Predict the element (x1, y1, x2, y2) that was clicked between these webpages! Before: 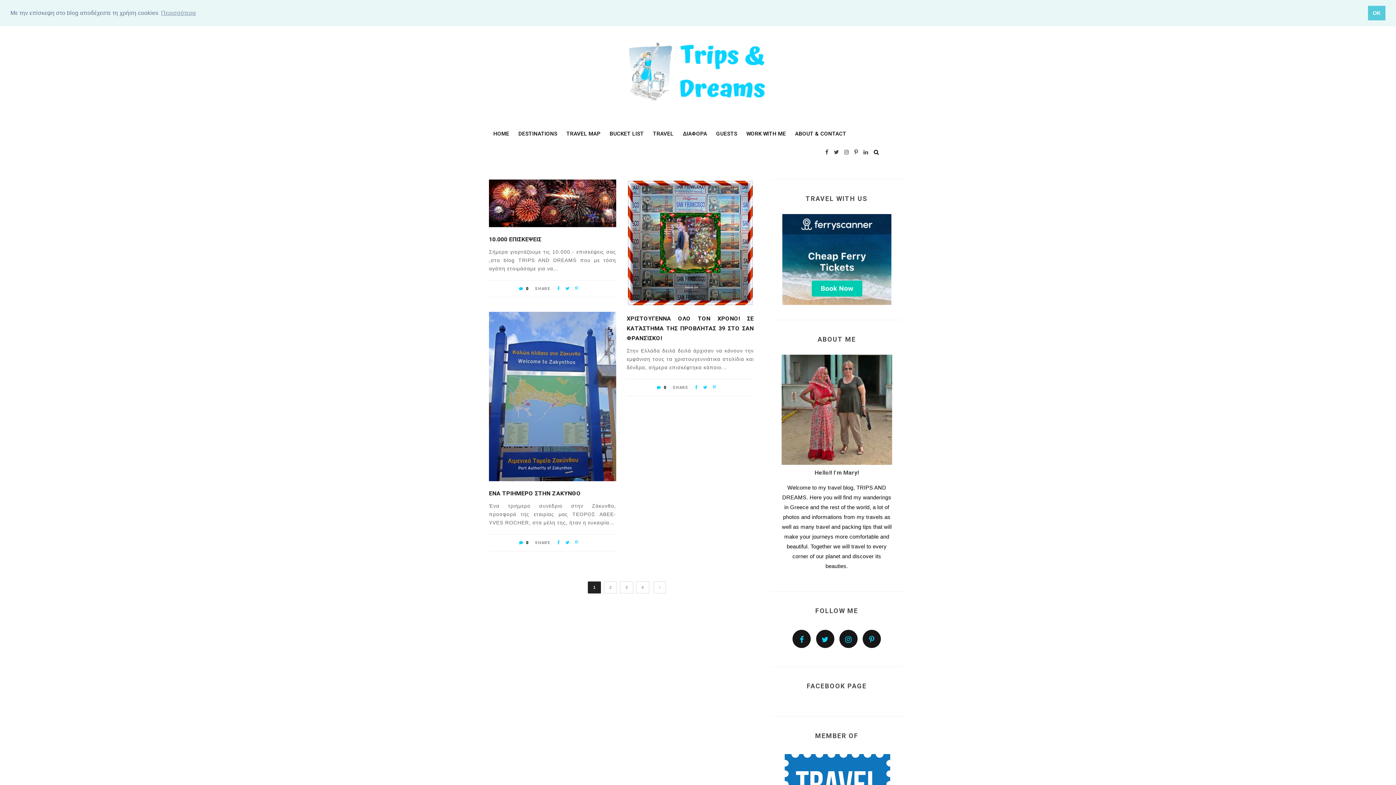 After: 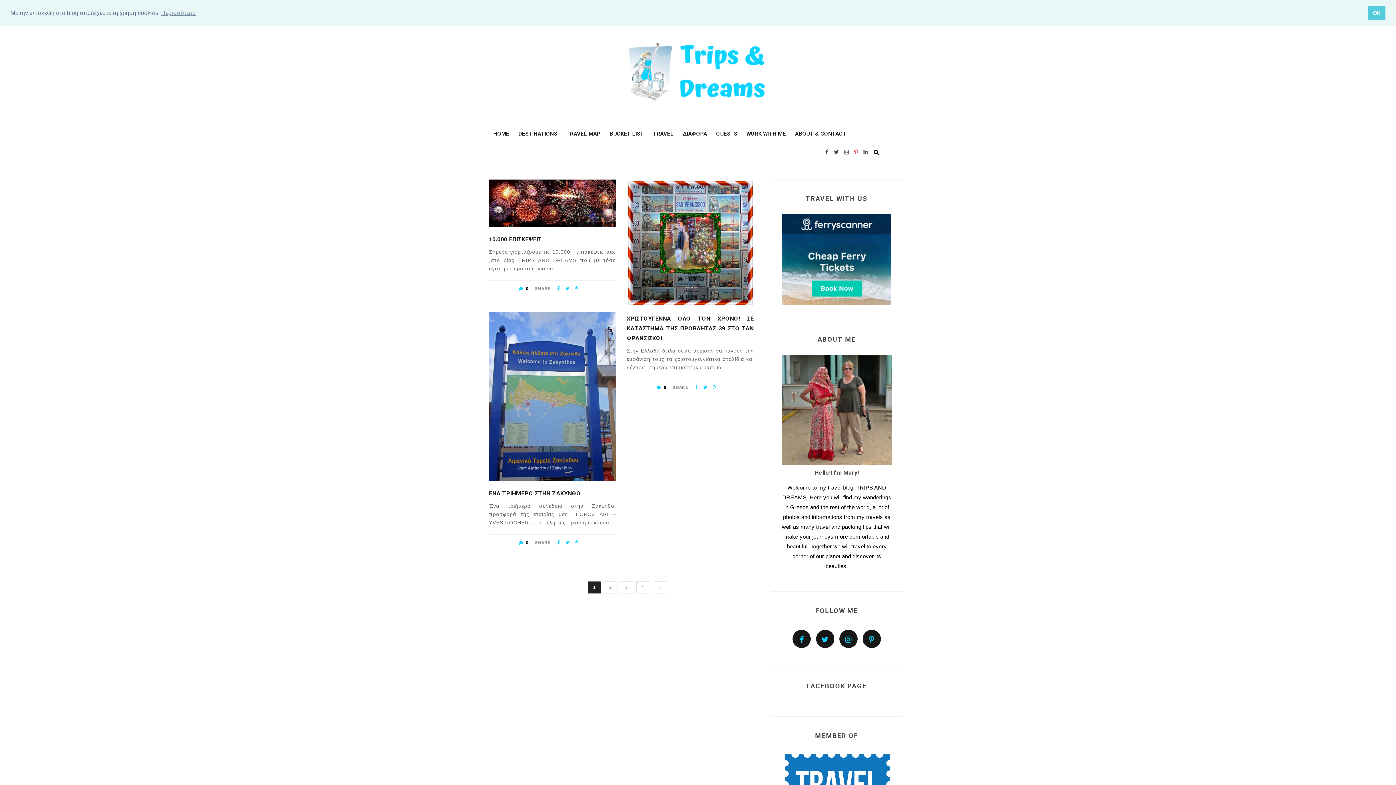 Action: bbox: (854, 143, 858, 161)